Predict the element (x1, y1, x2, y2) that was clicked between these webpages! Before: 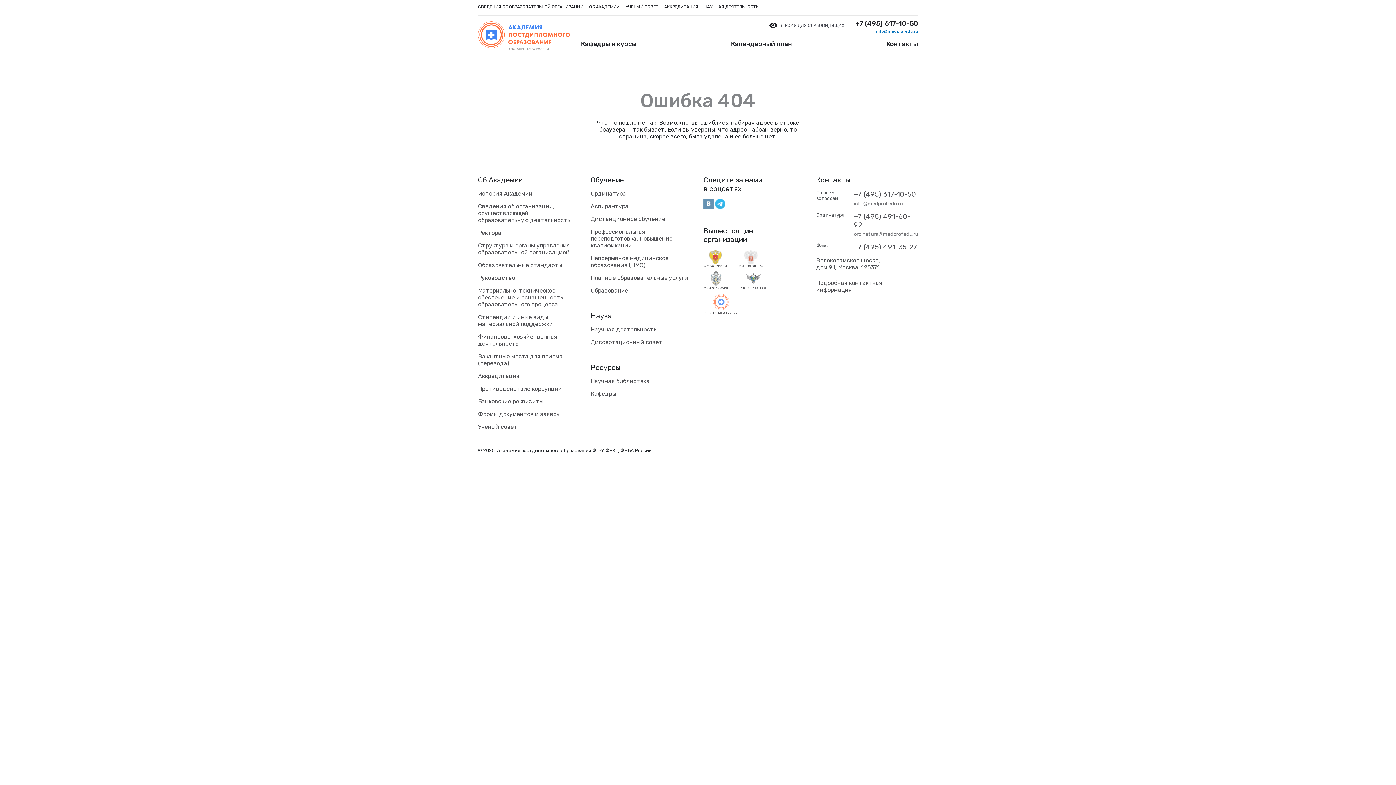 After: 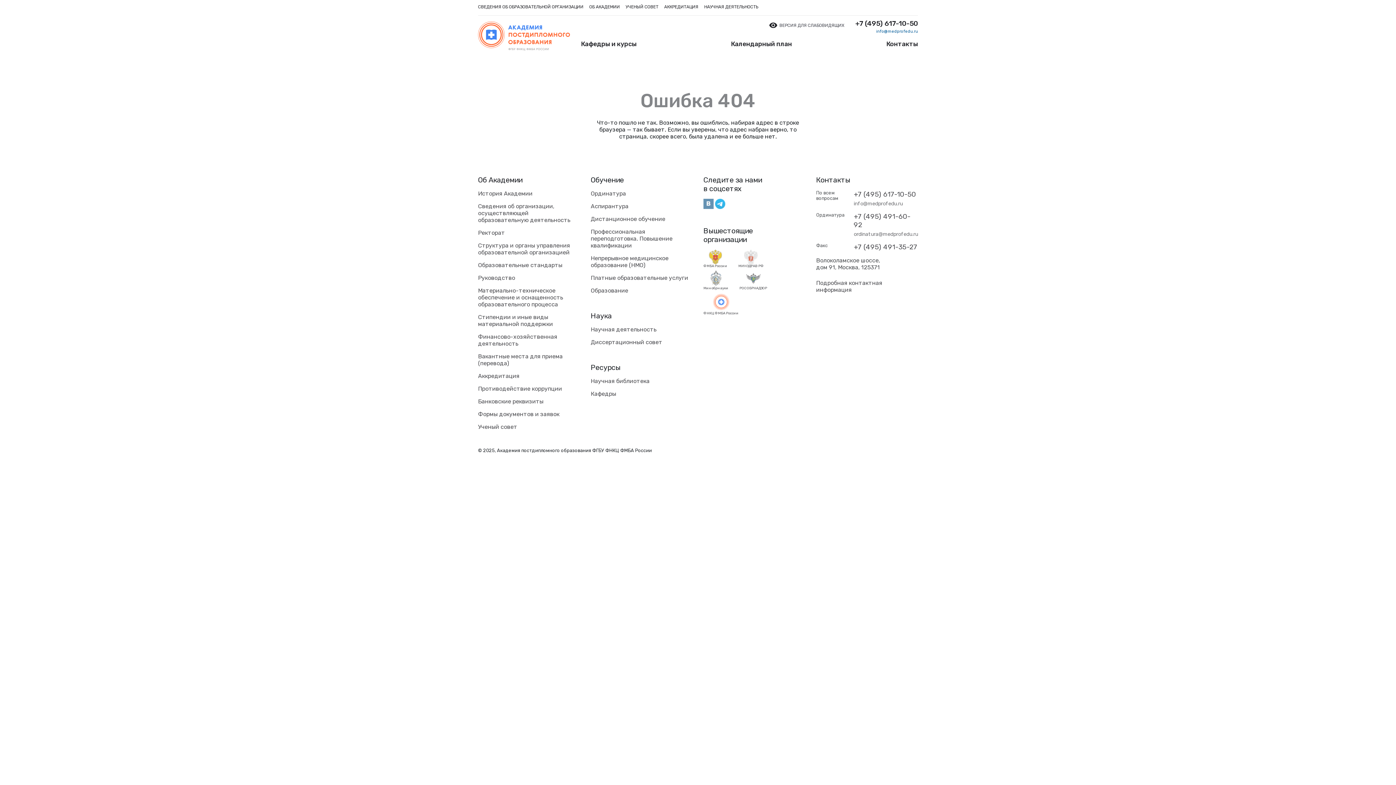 Action: bbox: (876, 29, 918, 33) label: info@medprofedu.ru